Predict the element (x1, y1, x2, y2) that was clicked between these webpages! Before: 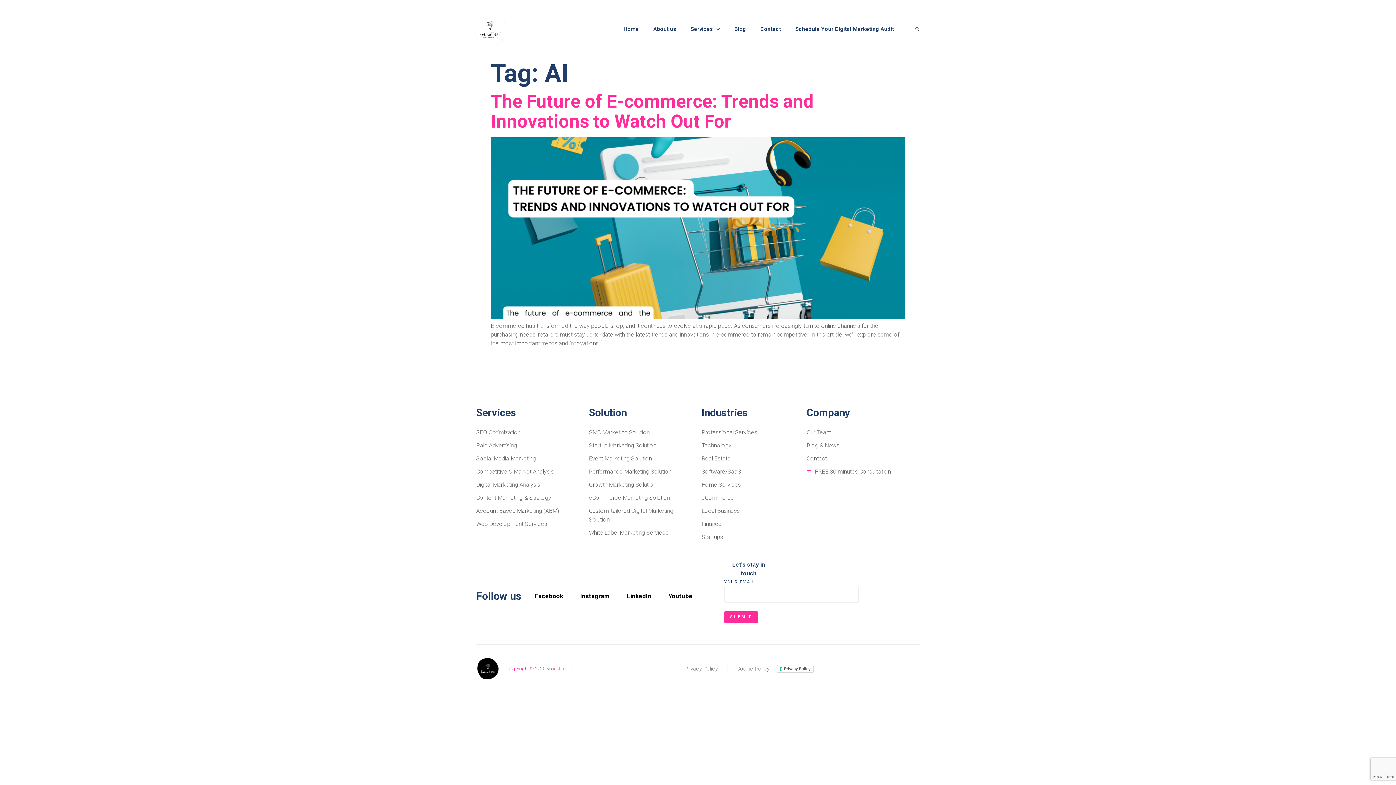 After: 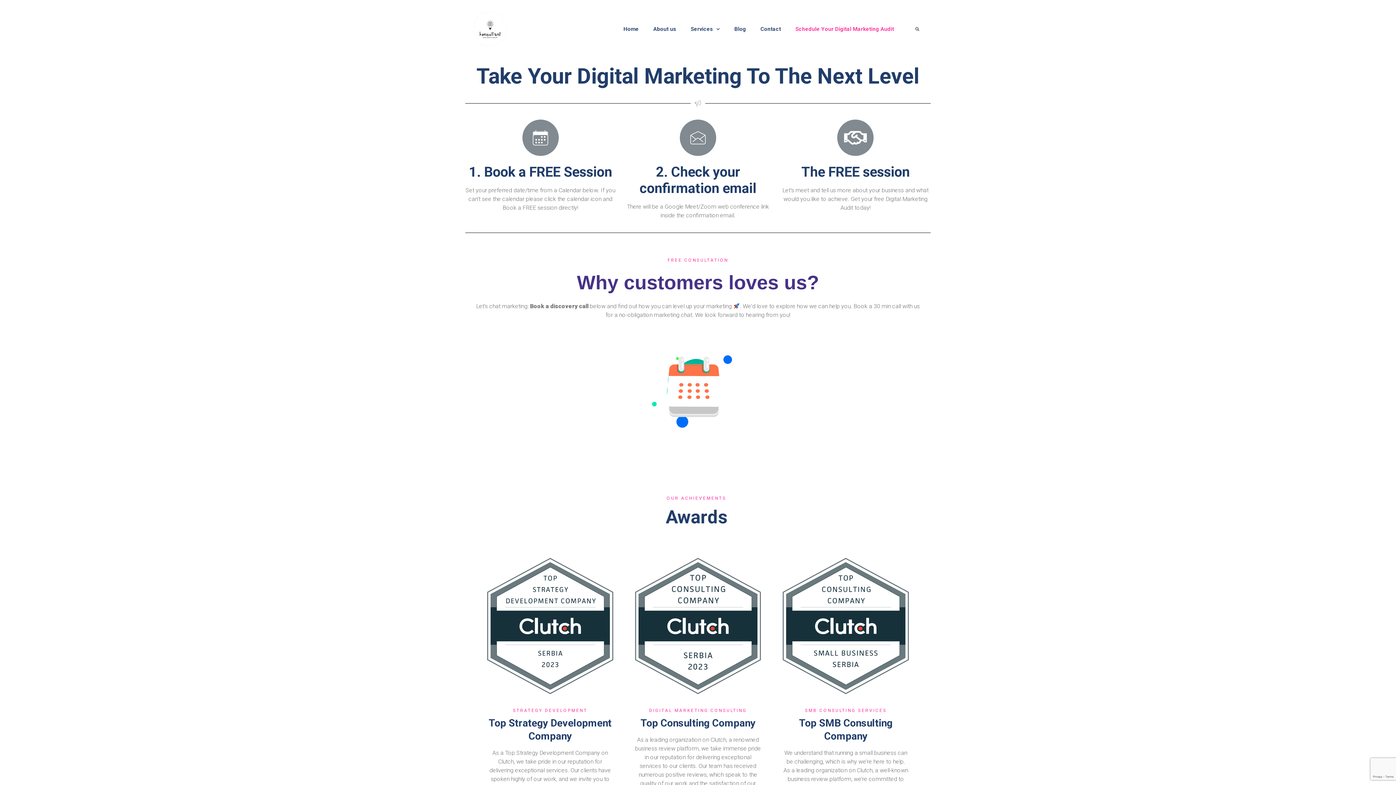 Action: label: Event Marketing Solution bbox: (589, 454, 694, 463)